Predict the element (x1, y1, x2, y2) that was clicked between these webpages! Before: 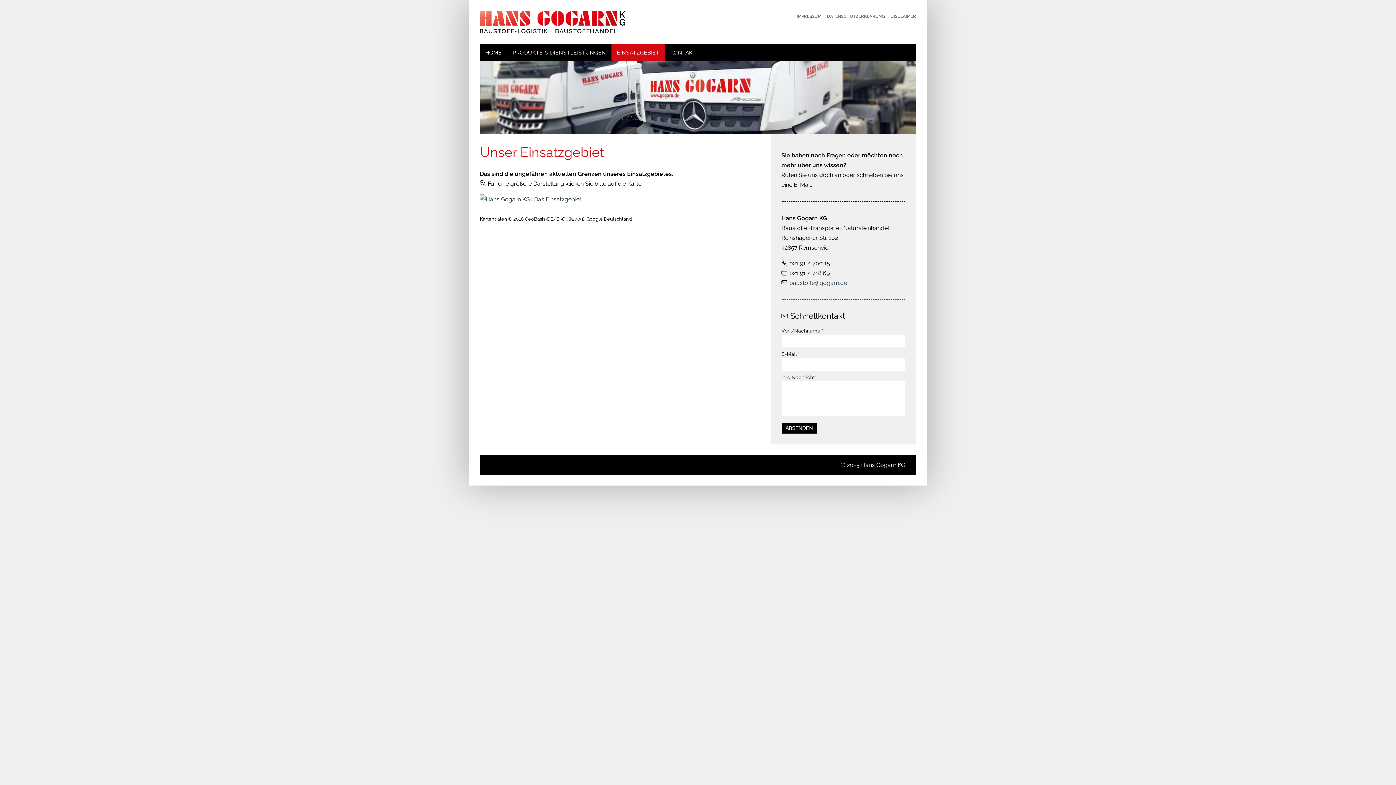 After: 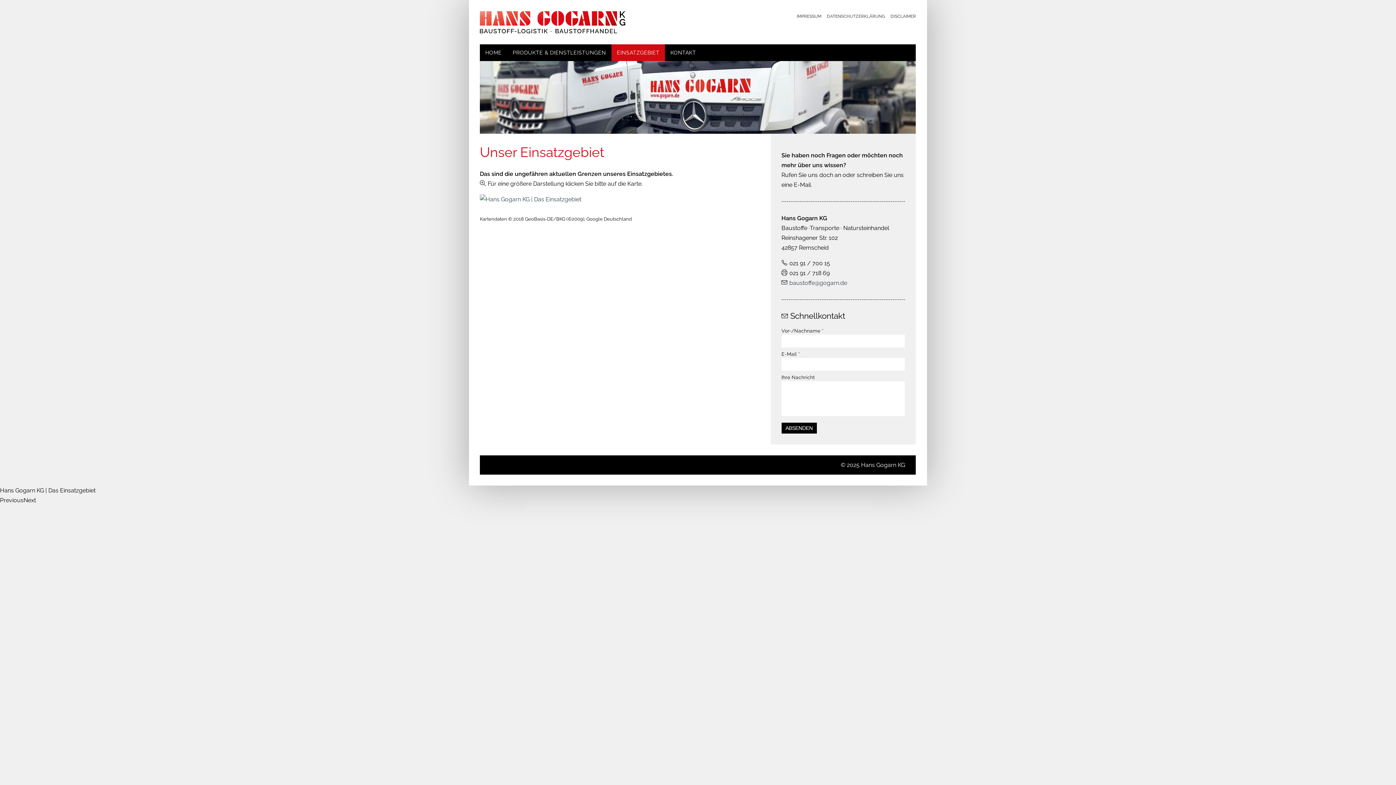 Action: bbox: (480, 194, 581, 204)